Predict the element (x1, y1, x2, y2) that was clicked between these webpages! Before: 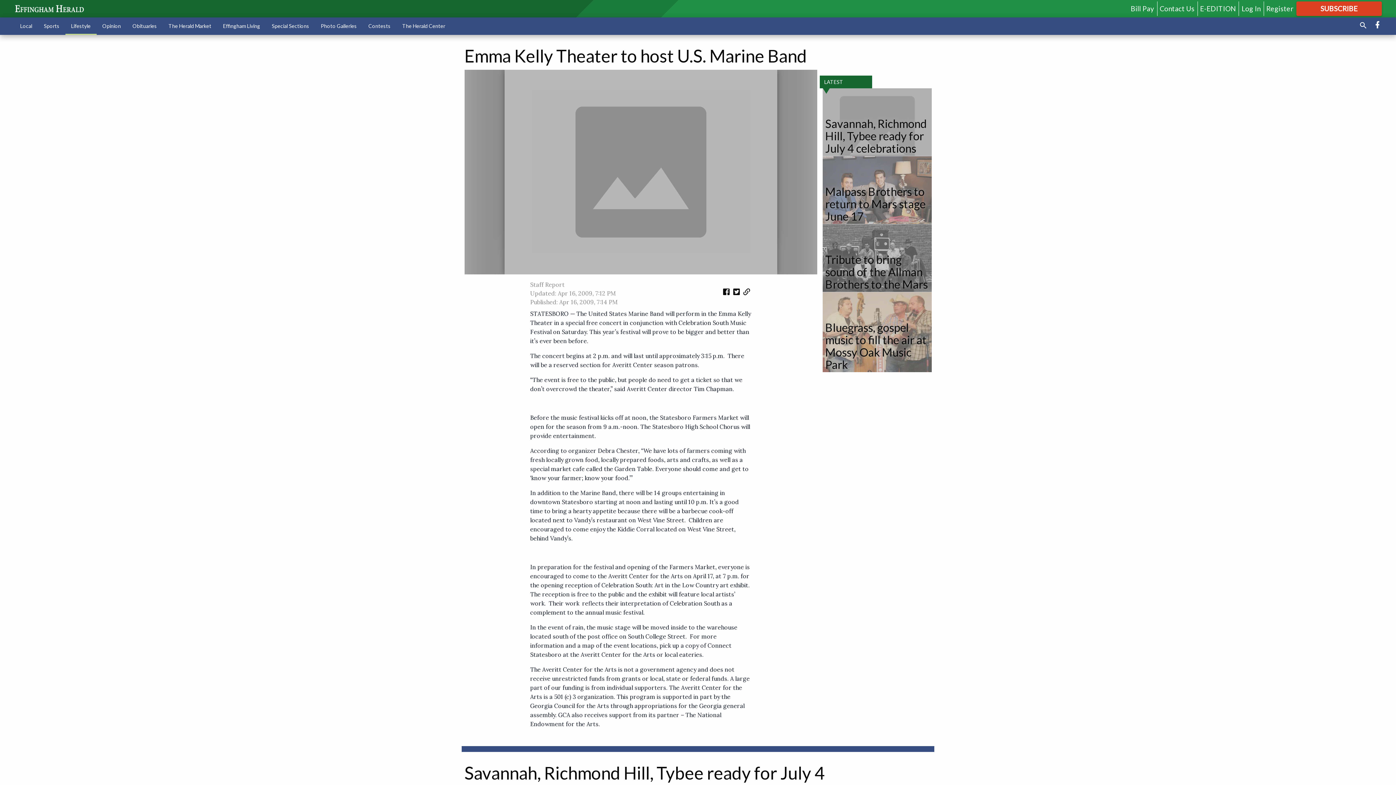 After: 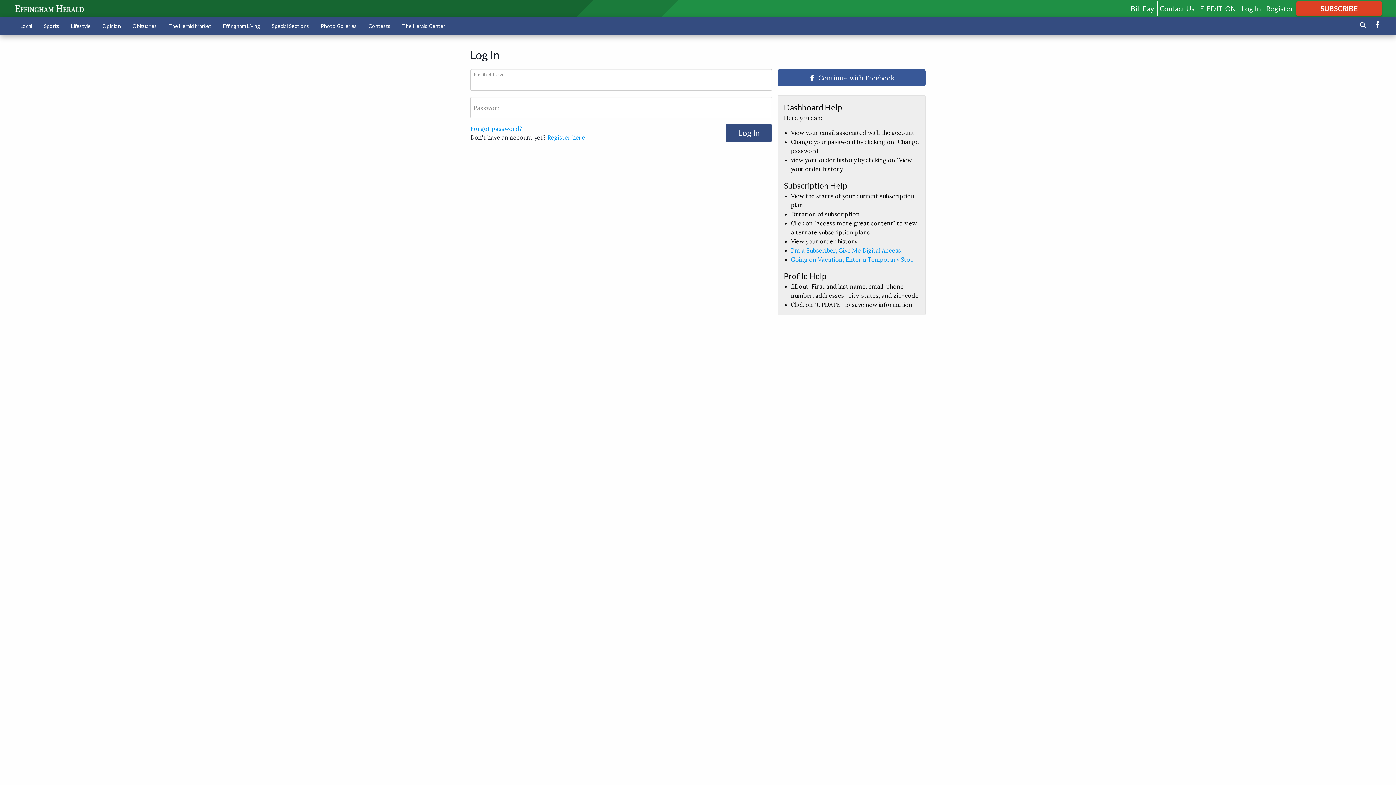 Action: label: Log In bbox: (1242, 3, 1260, 13)